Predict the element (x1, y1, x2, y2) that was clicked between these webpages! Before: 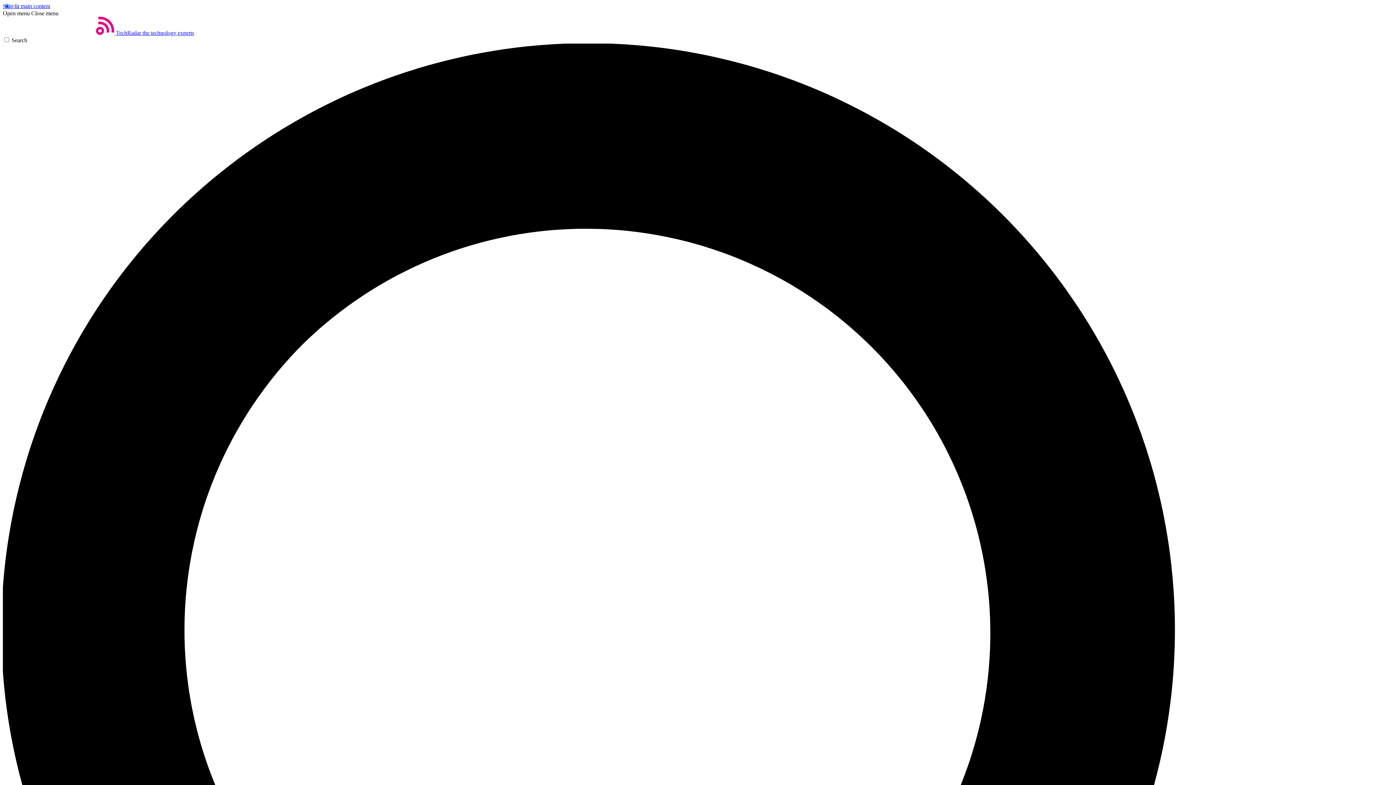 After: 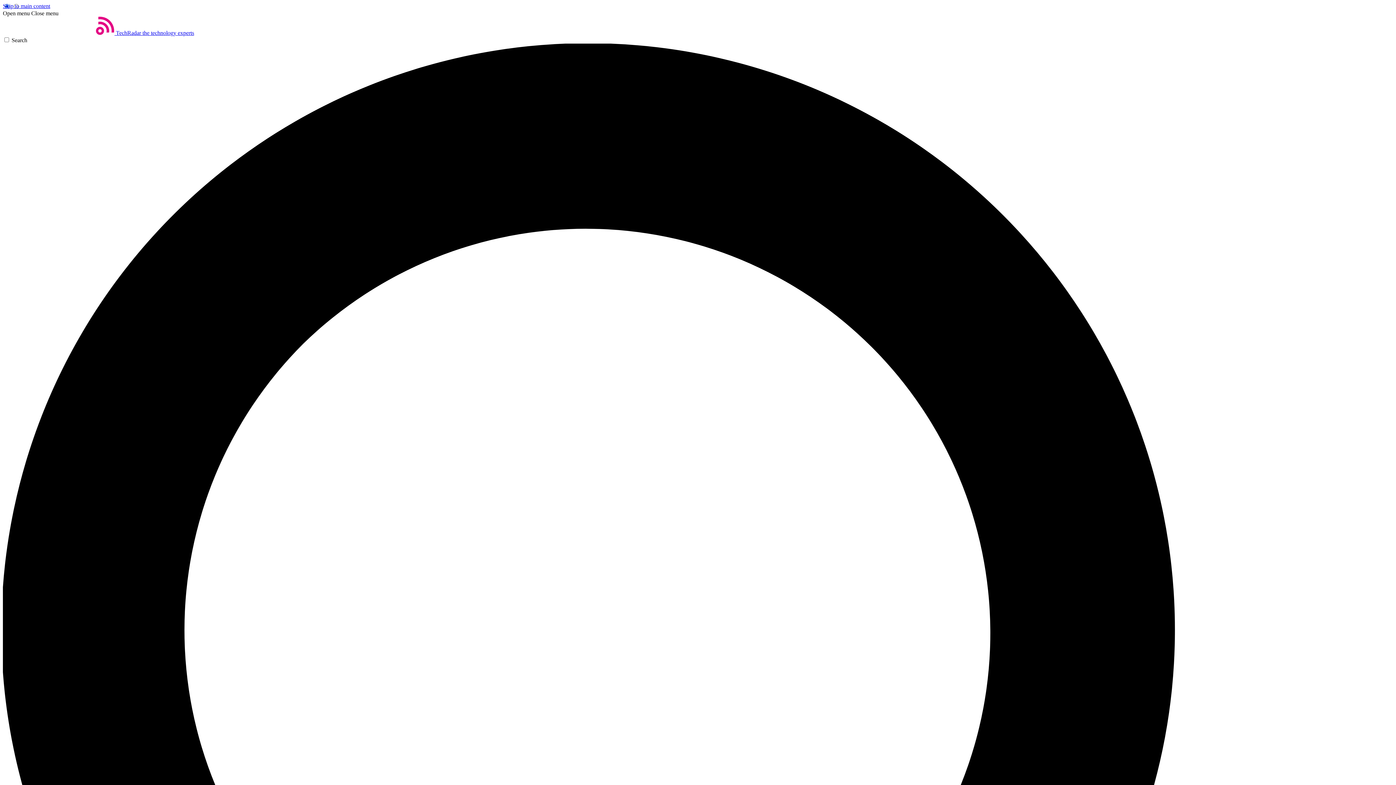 Action: label: Close menu bbox: (31, 10, 58, 16)